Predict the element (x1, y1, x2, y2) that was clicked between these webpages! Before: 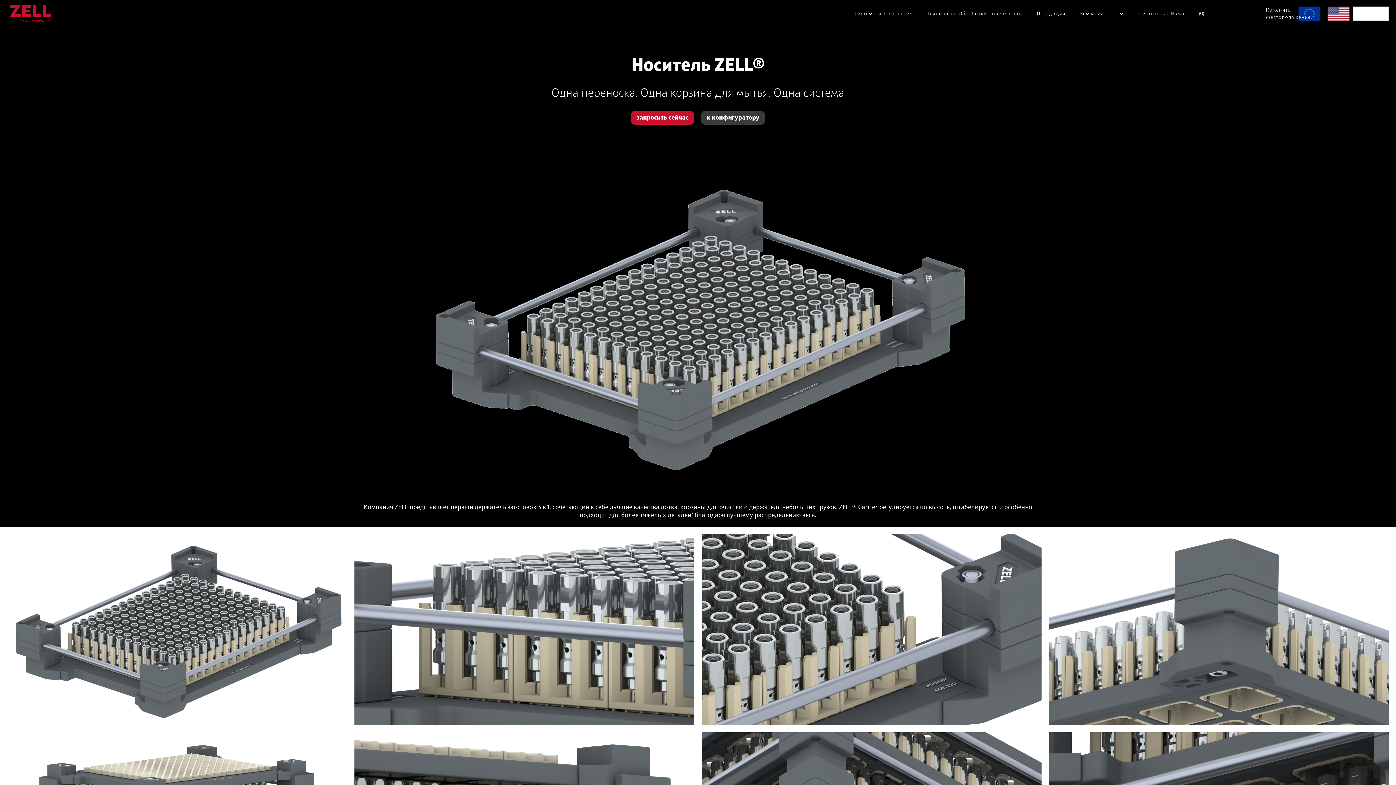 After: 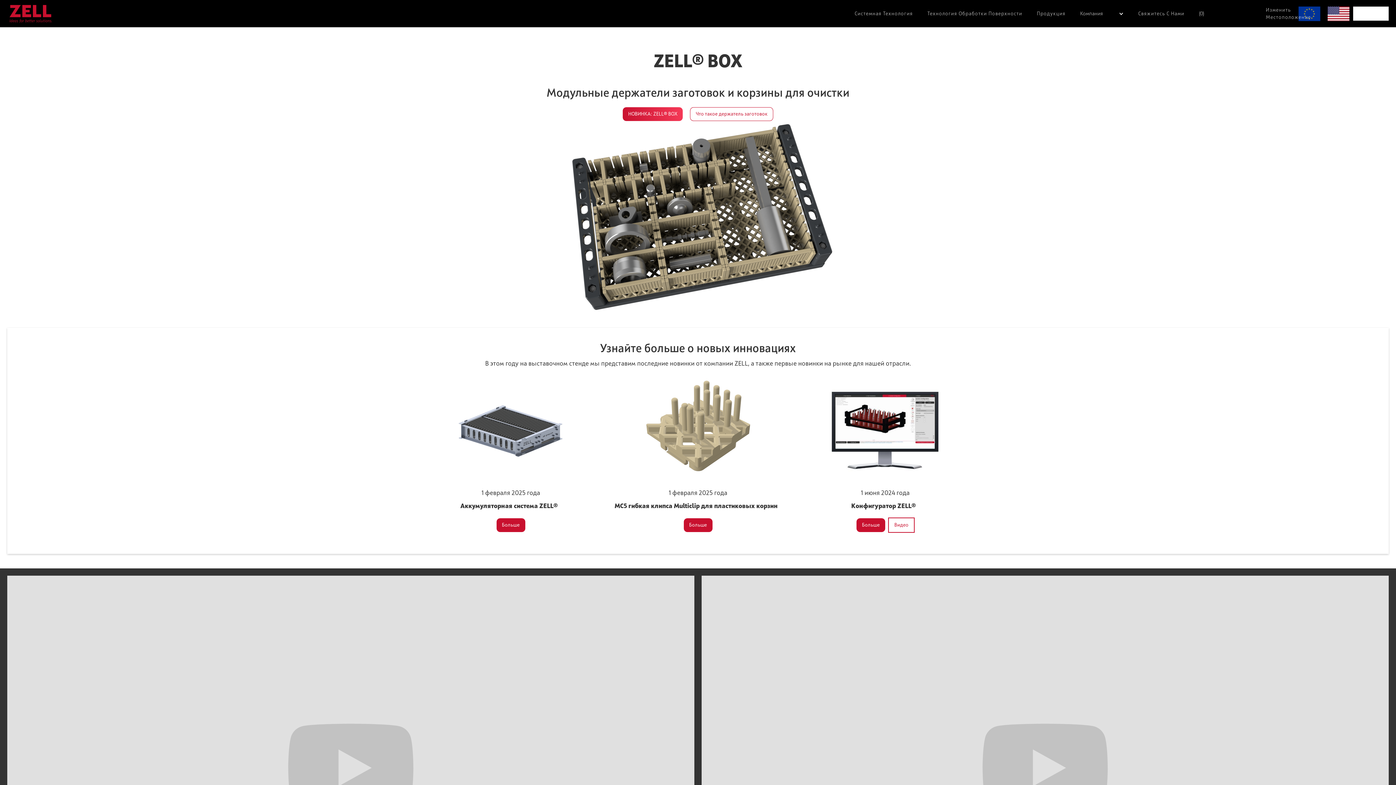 Action: label: home bbox: (7, 2, 54, 24)